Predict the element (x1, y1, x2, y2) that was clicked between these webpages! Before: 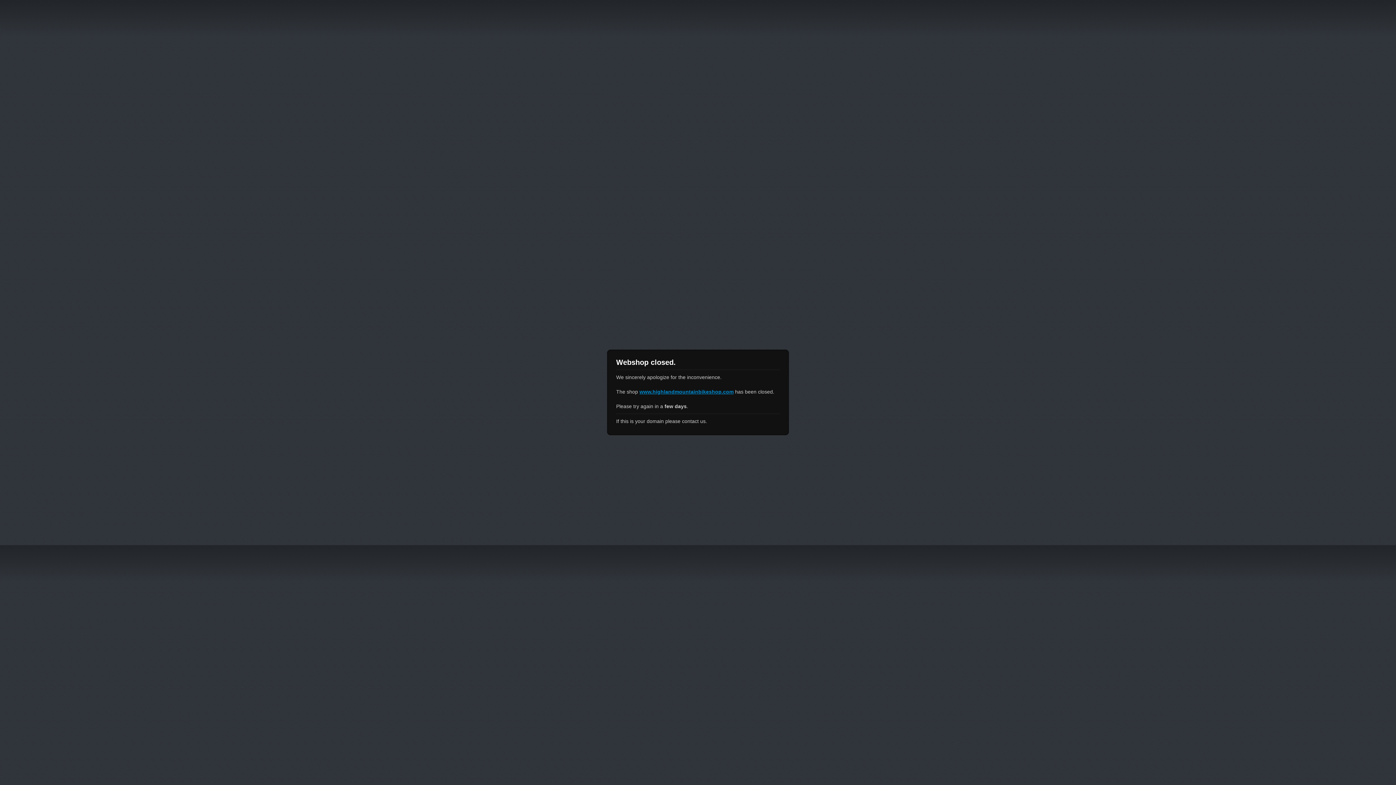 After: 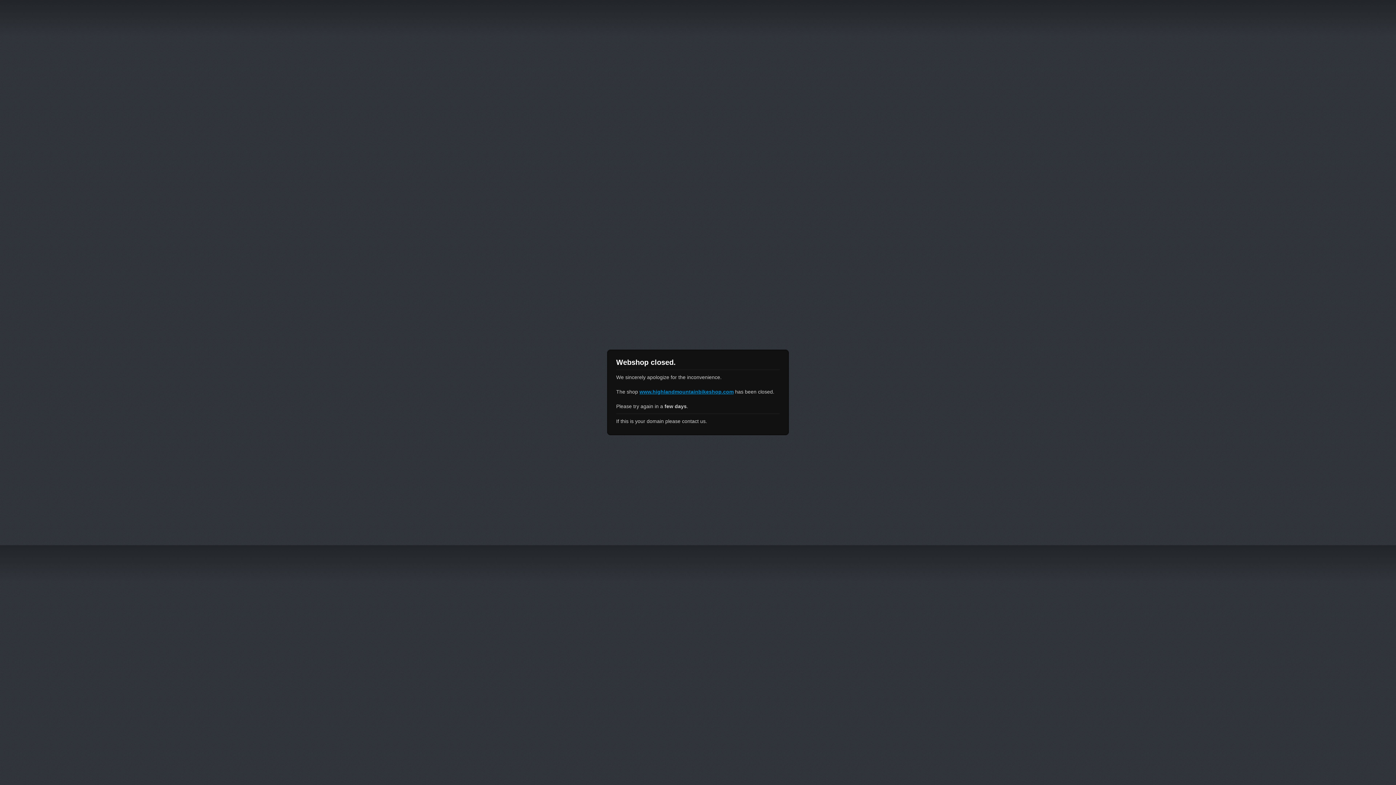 Action: bbox: (639, 389, 733, 394) label: www.highlandmountainbikeshop.com